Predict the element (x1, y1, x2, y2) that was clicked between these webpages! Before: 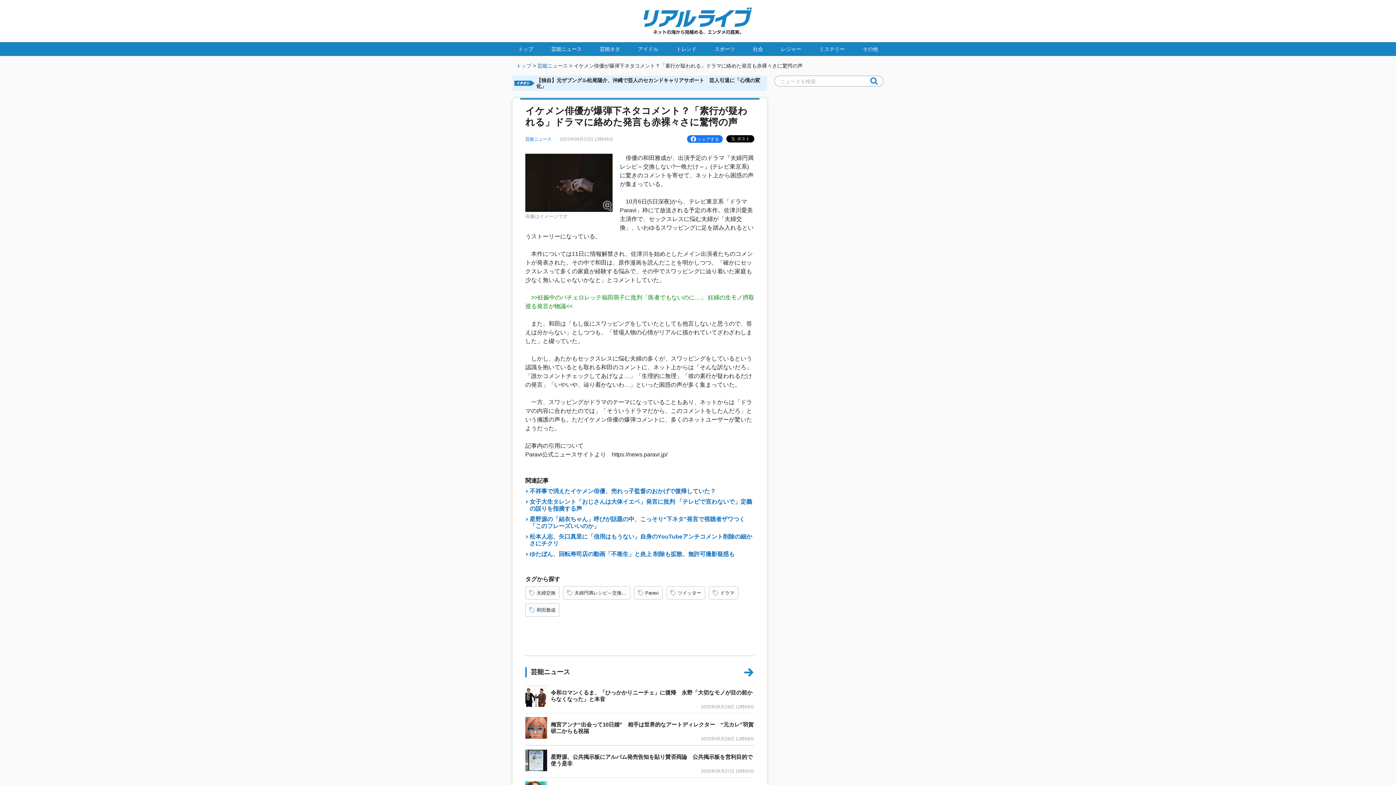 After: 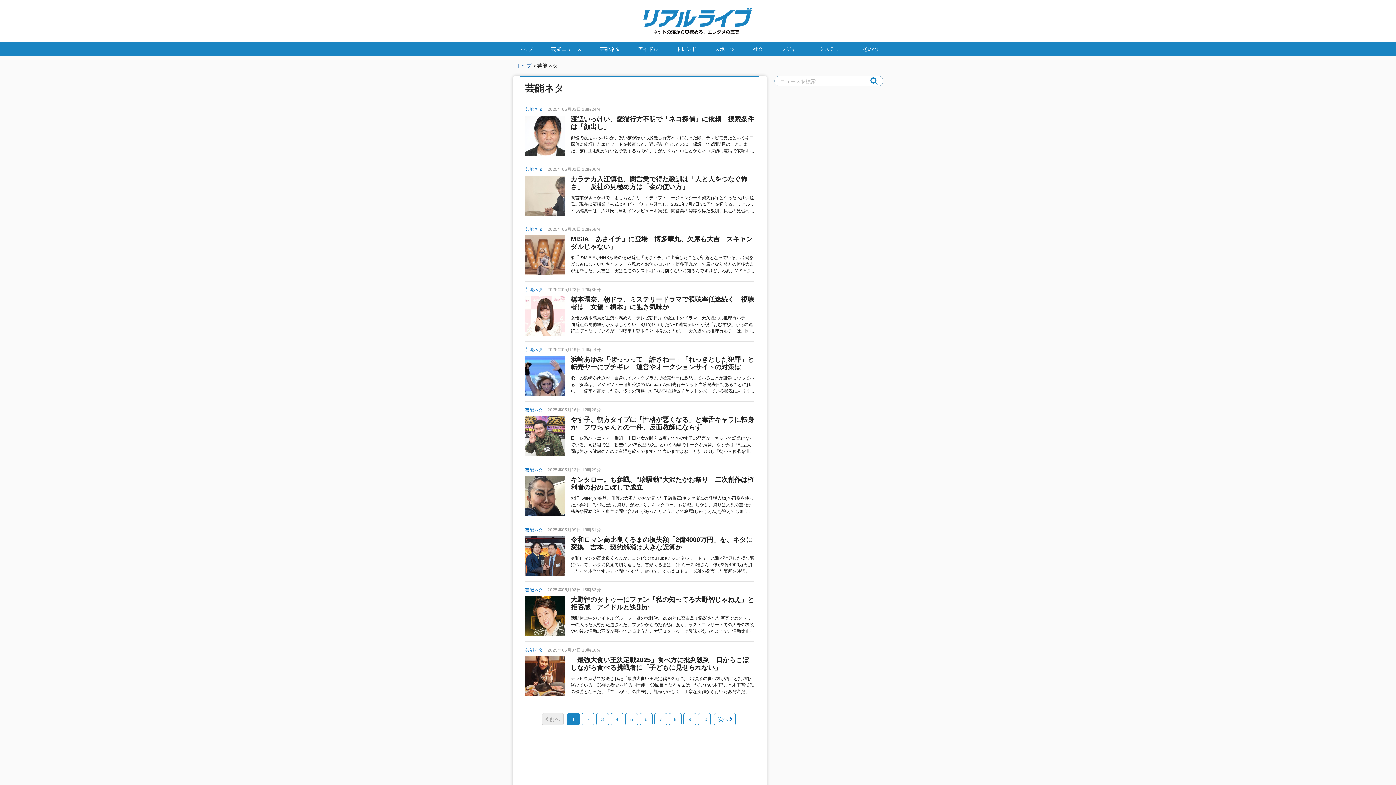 Action: bbox: (594, 42, 625, 56) label: 芸能ネタ